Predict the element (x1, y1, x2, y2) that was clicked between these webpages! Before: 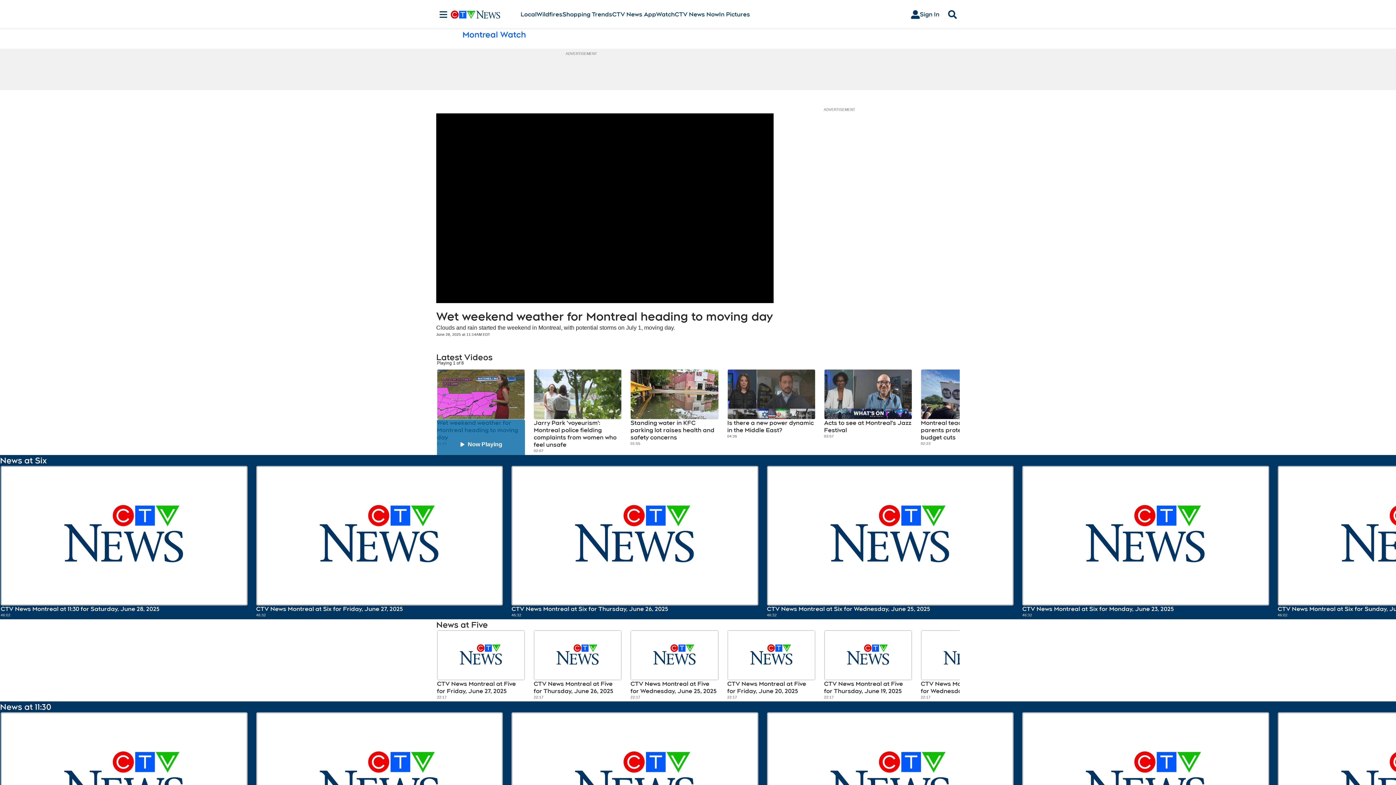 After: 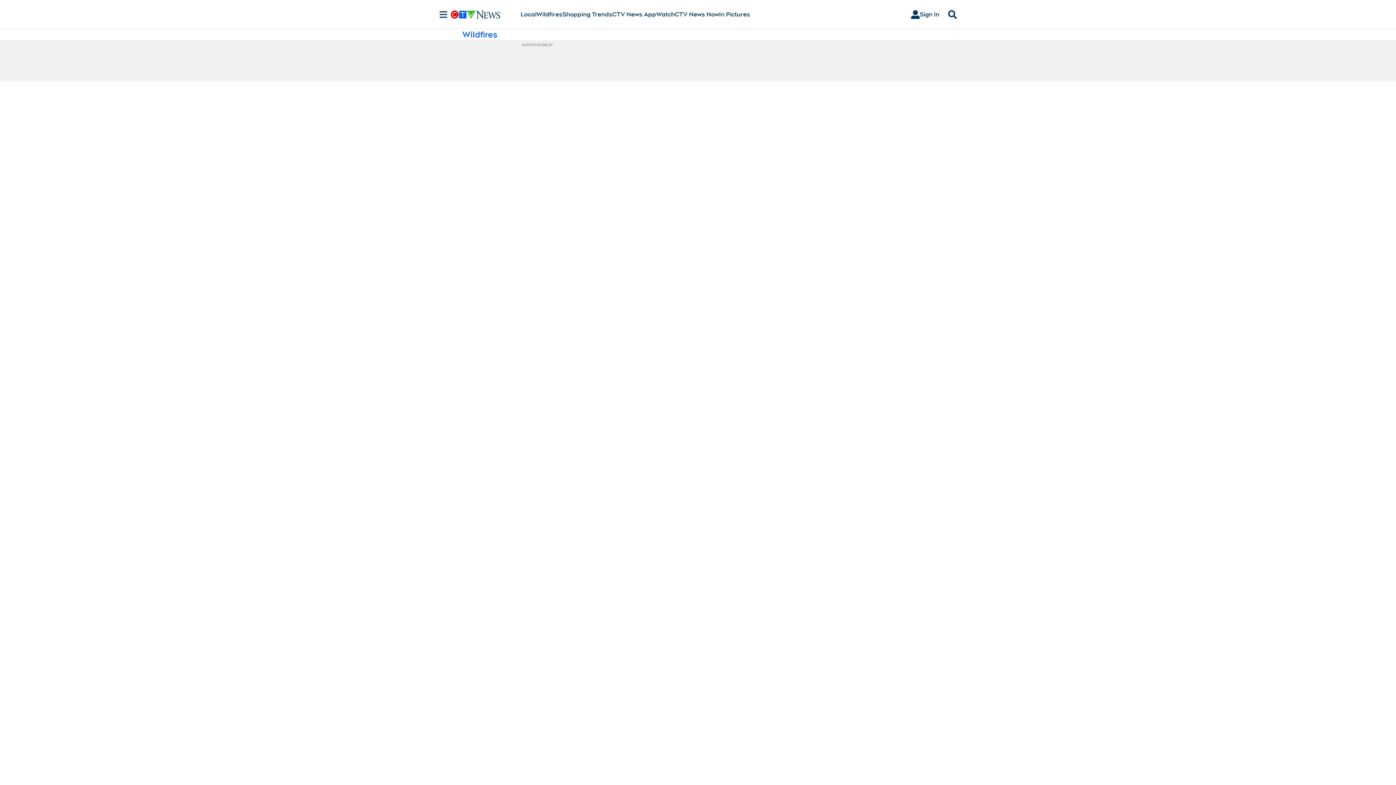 Action: label: Wildfires bbox: (536, 10, 562, 18)